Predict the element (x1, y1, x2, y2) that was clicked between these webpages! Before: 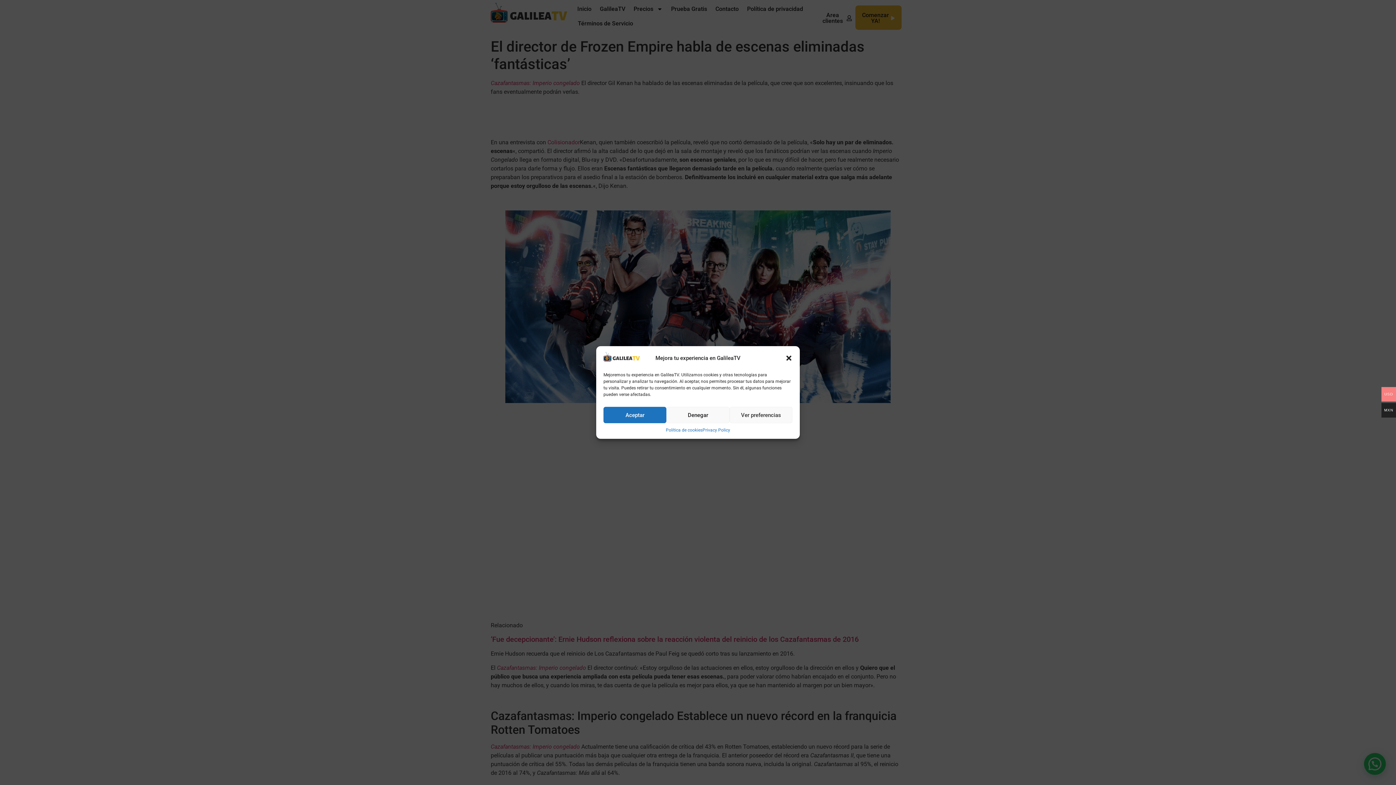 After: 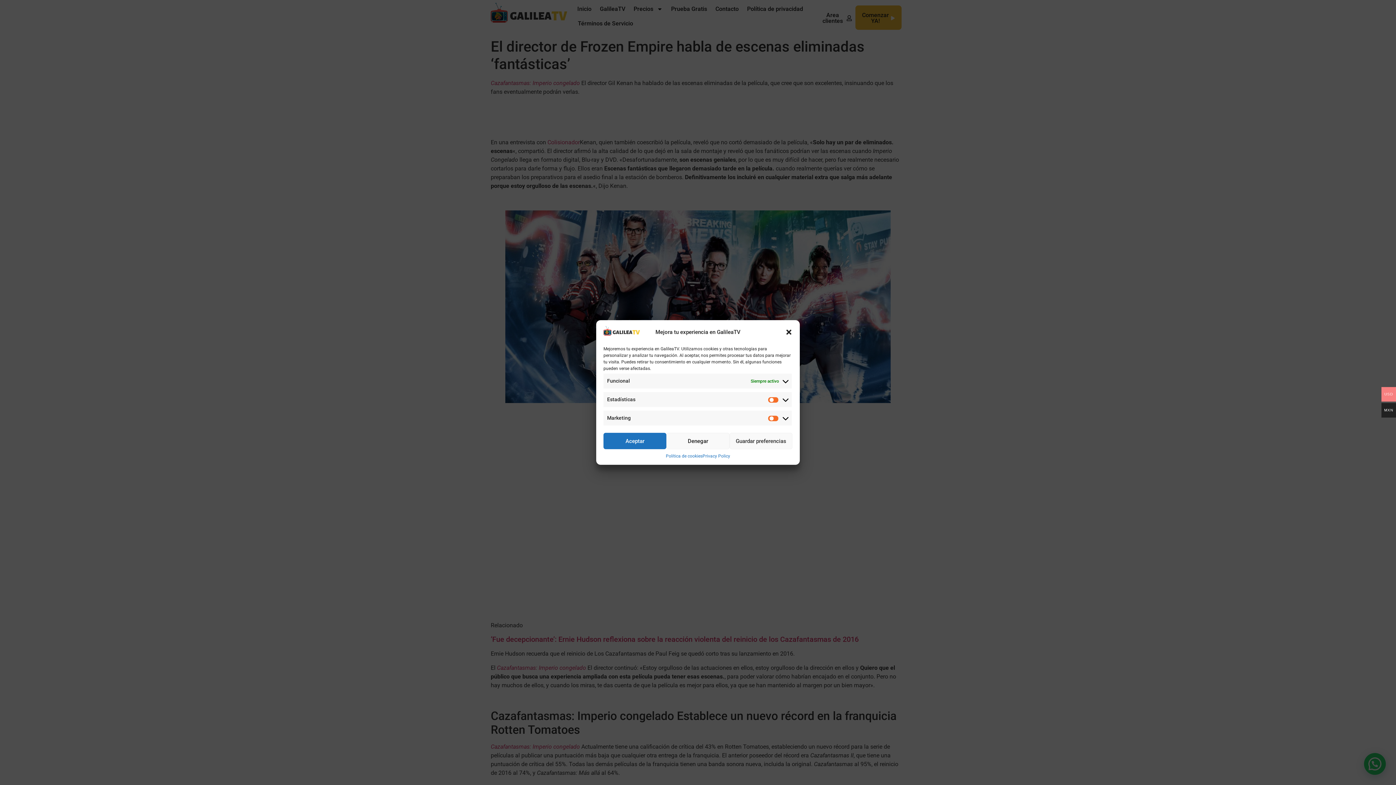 Action: label: Ver preferencias bbox: (729, 407, 792, 423)